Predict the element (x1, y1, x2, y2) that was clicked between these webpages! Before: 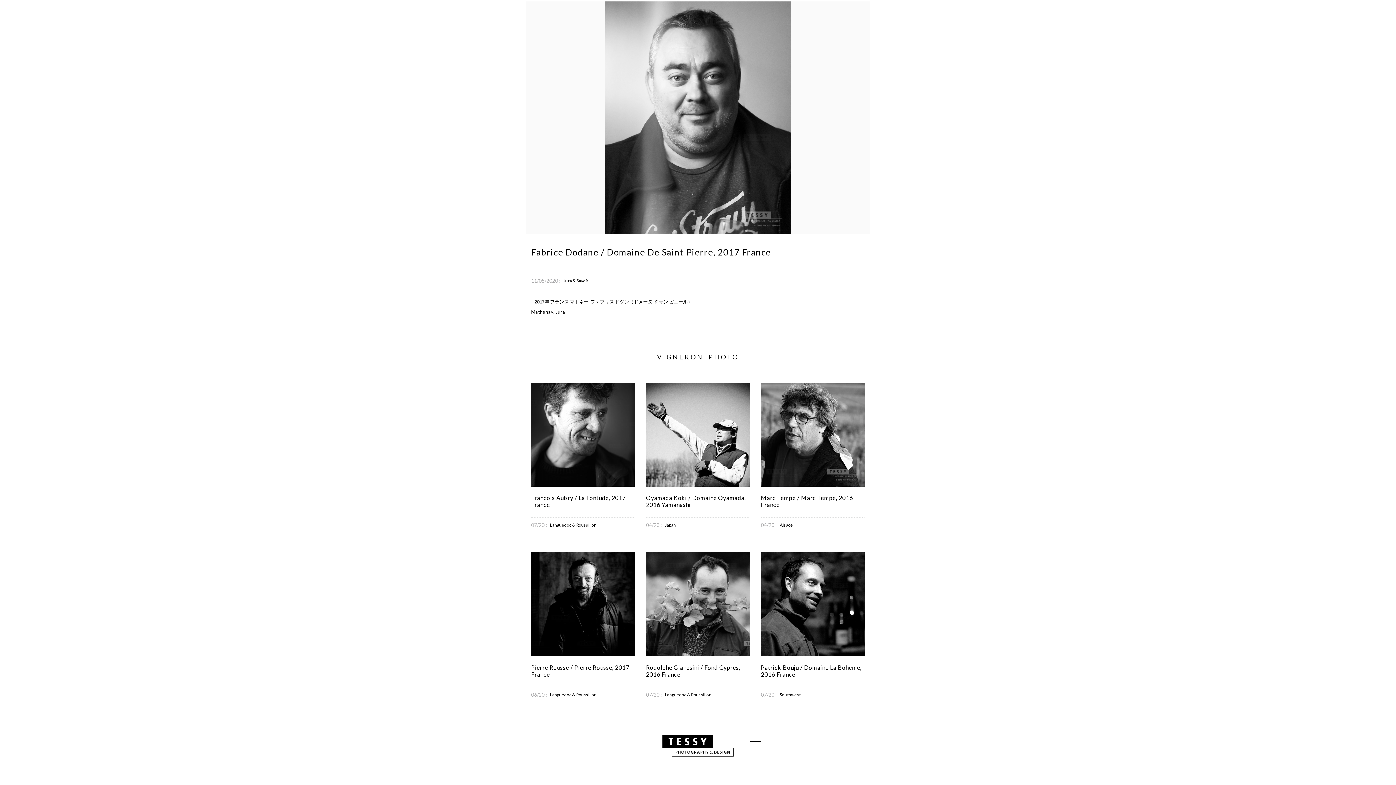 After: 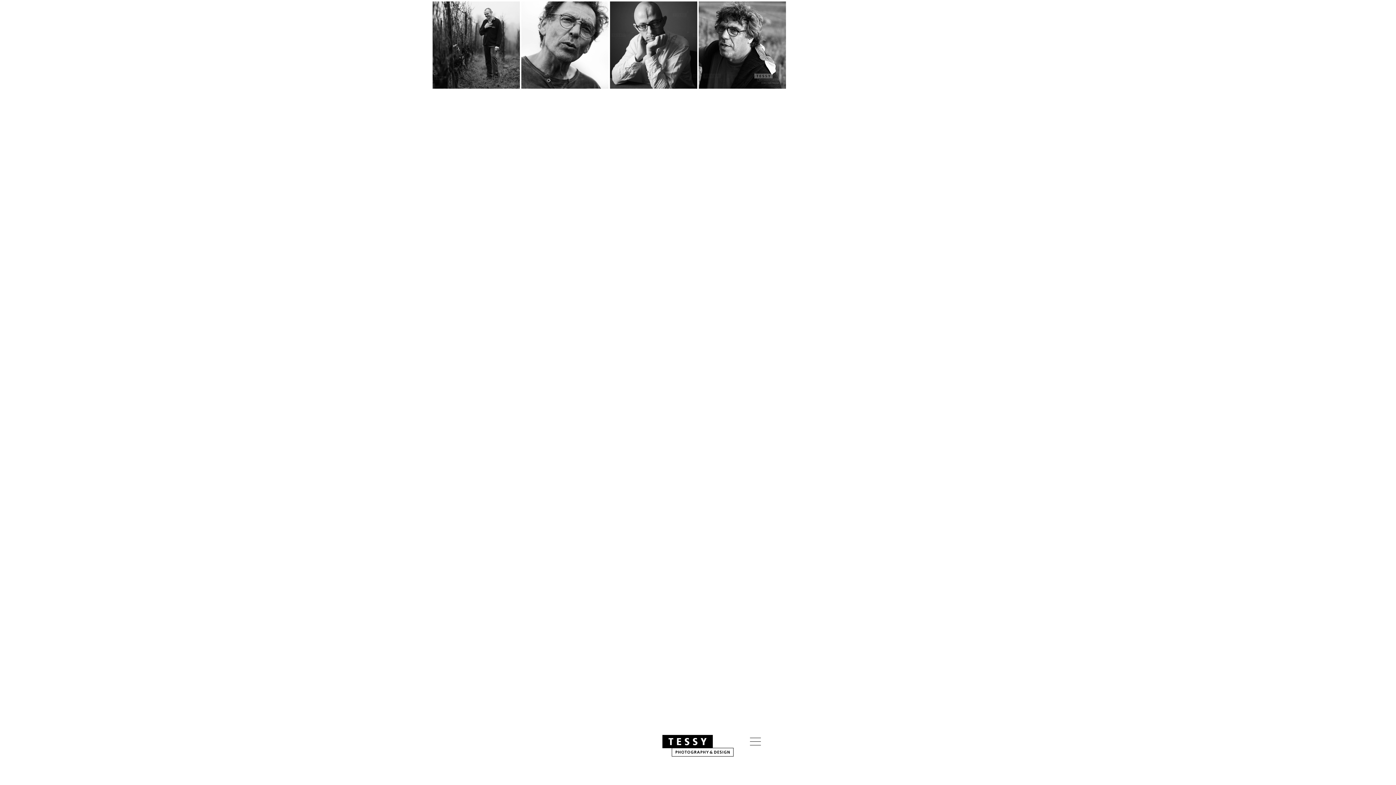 Action: label: Alsace bbox: (779, 522, 793, 527)